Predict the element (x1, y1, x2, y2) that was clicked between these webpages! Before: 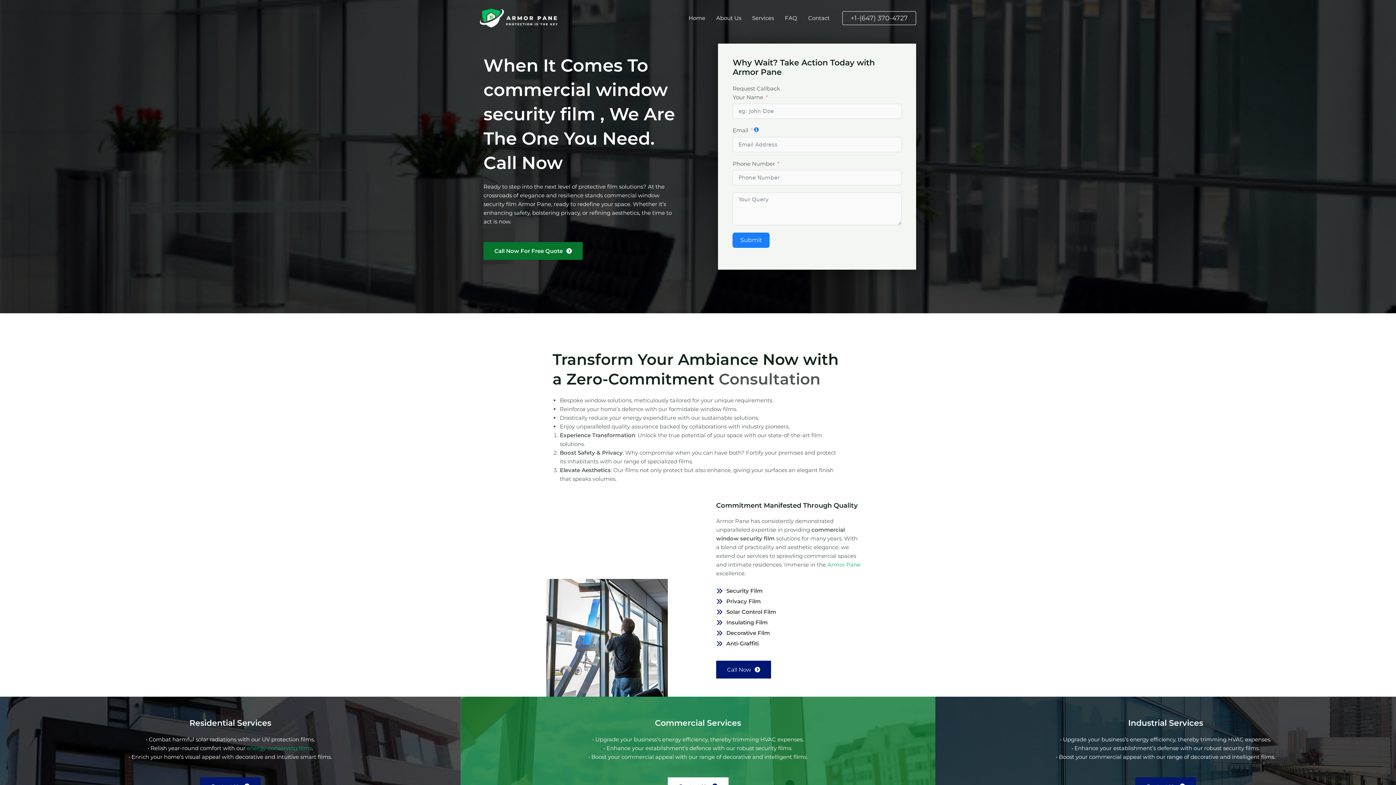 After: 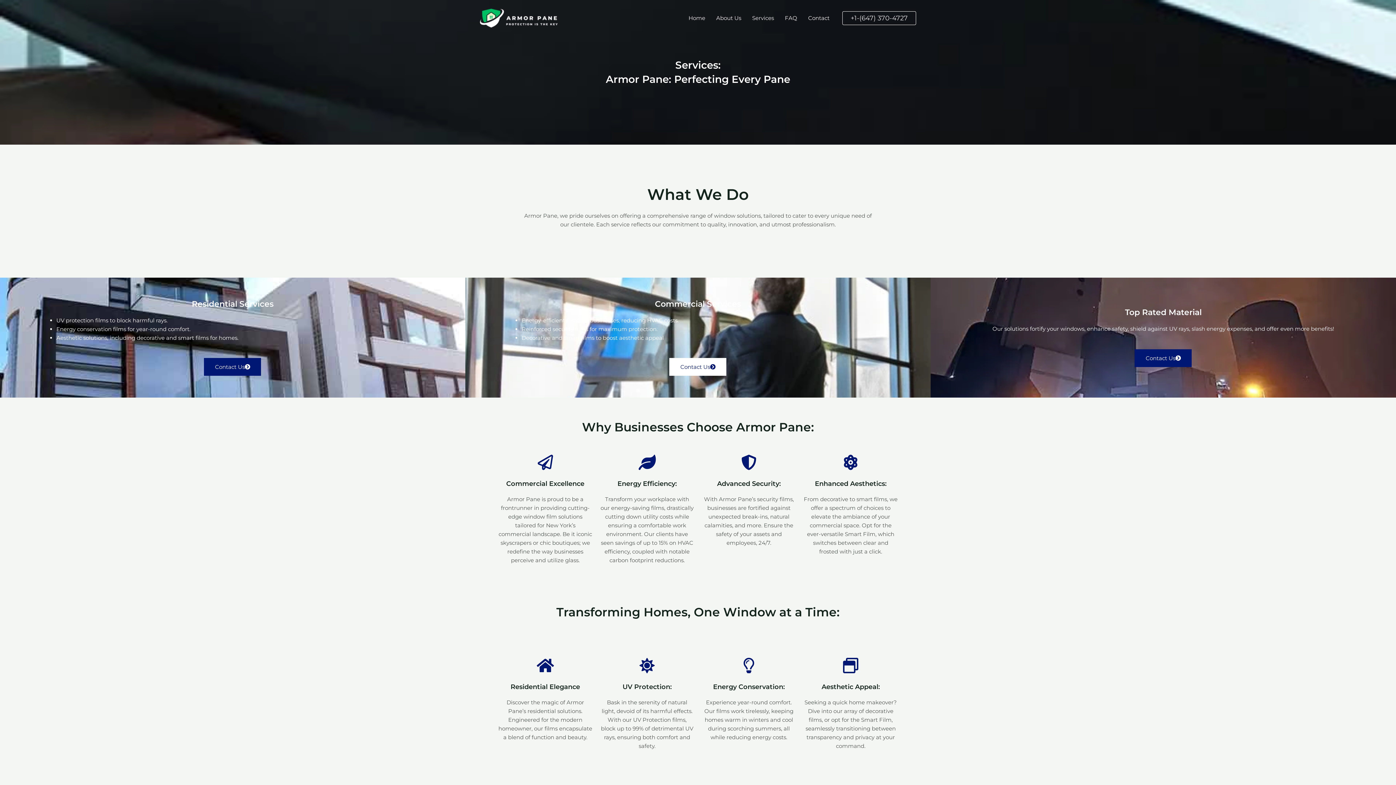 Action: bbox: (746, 5, 779, 30) label: Services